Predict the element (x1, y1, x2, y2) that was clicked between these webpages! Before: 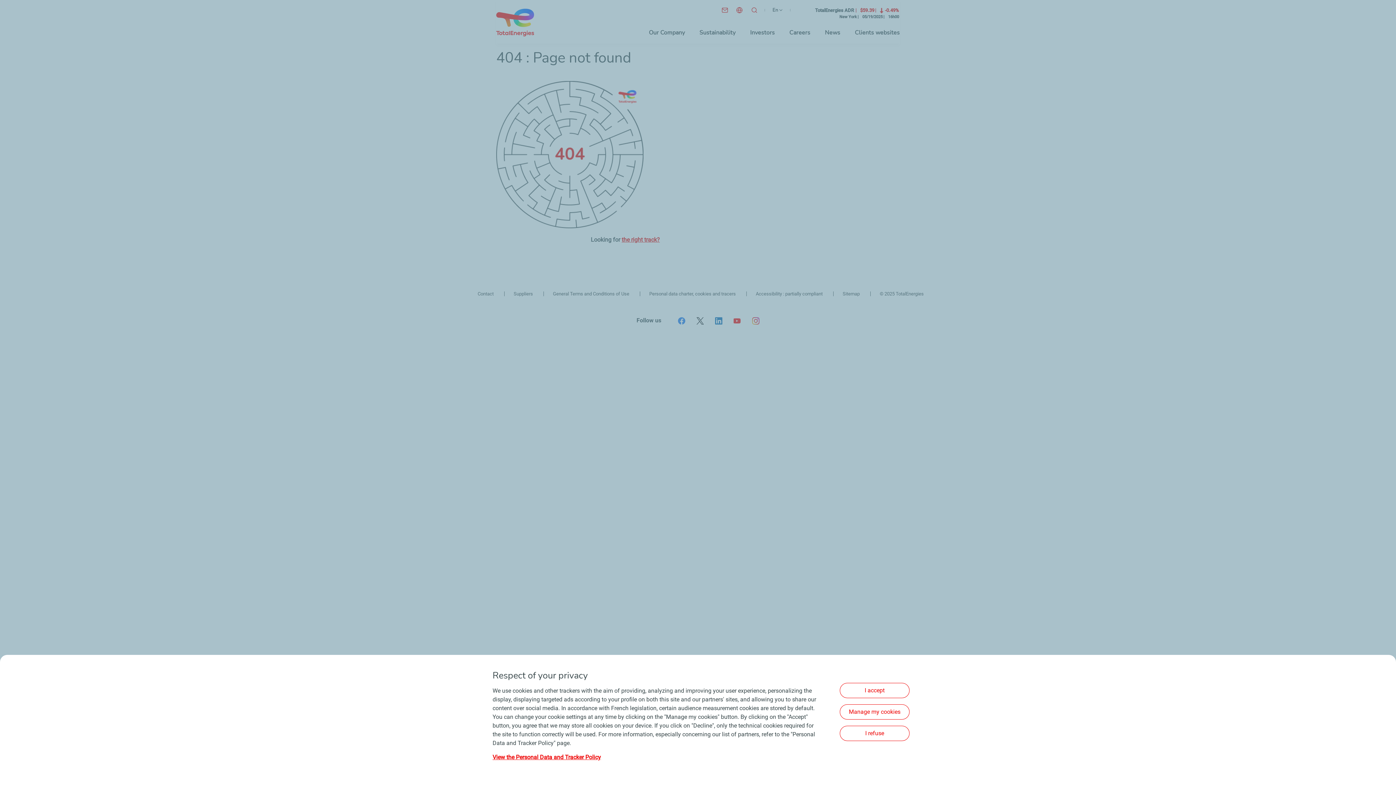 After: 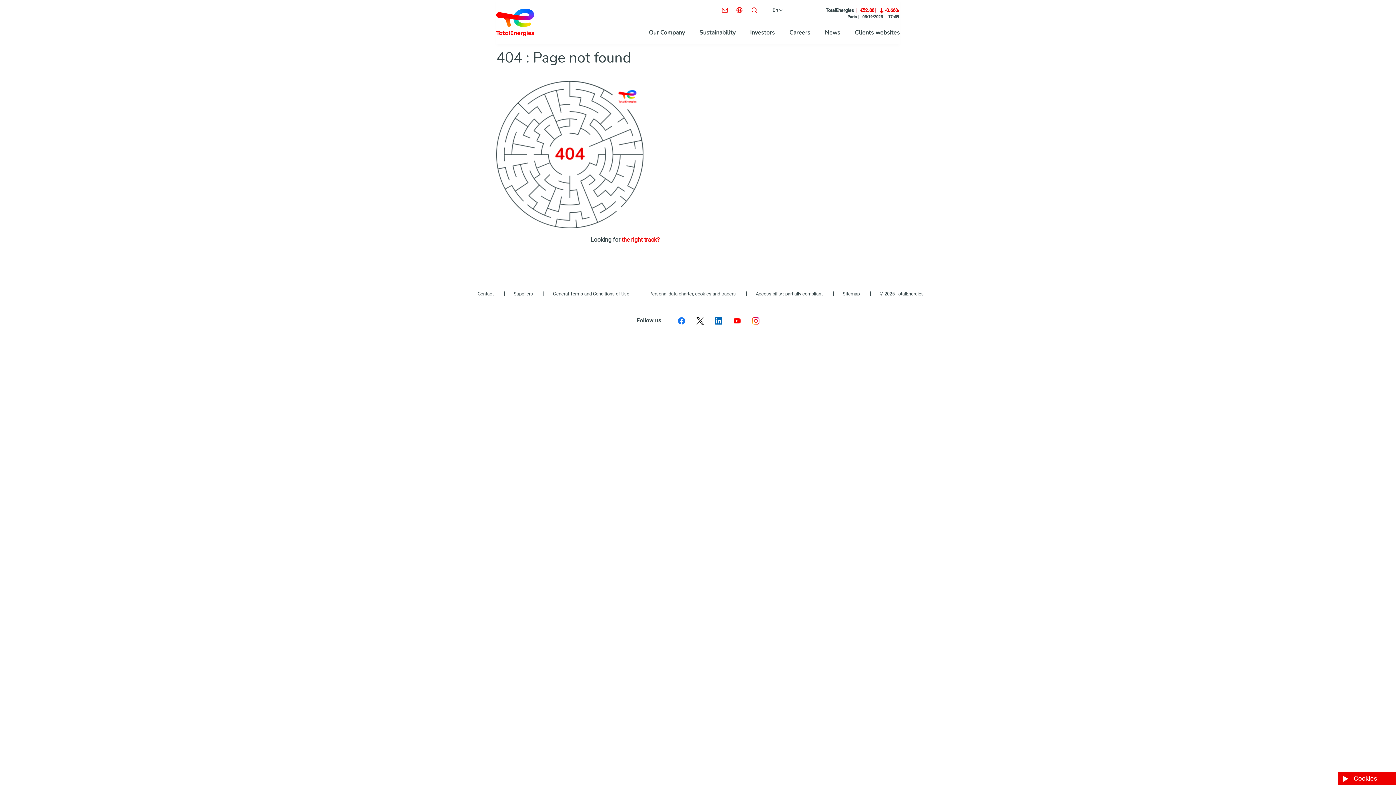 Action: bbox: (840, 683, 909, 698) label: I accept